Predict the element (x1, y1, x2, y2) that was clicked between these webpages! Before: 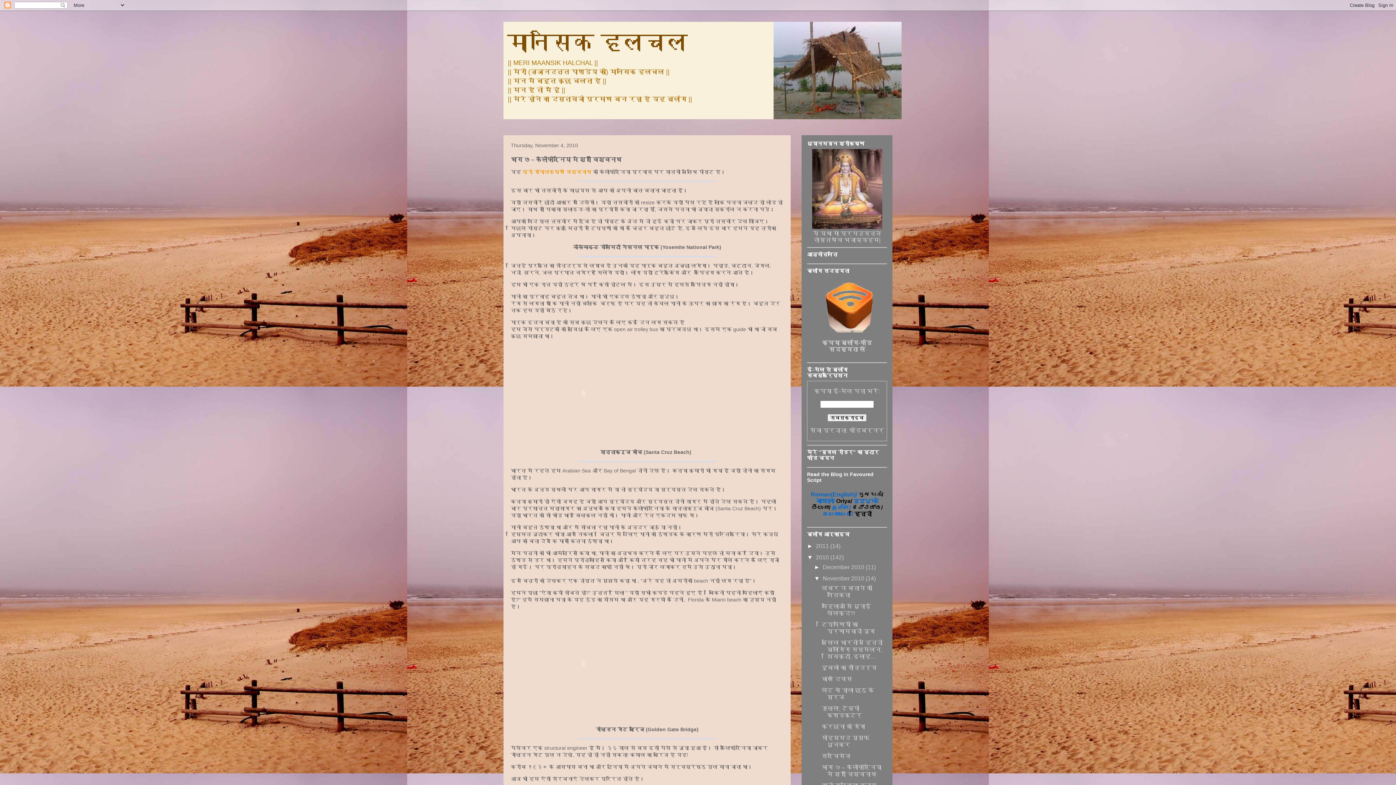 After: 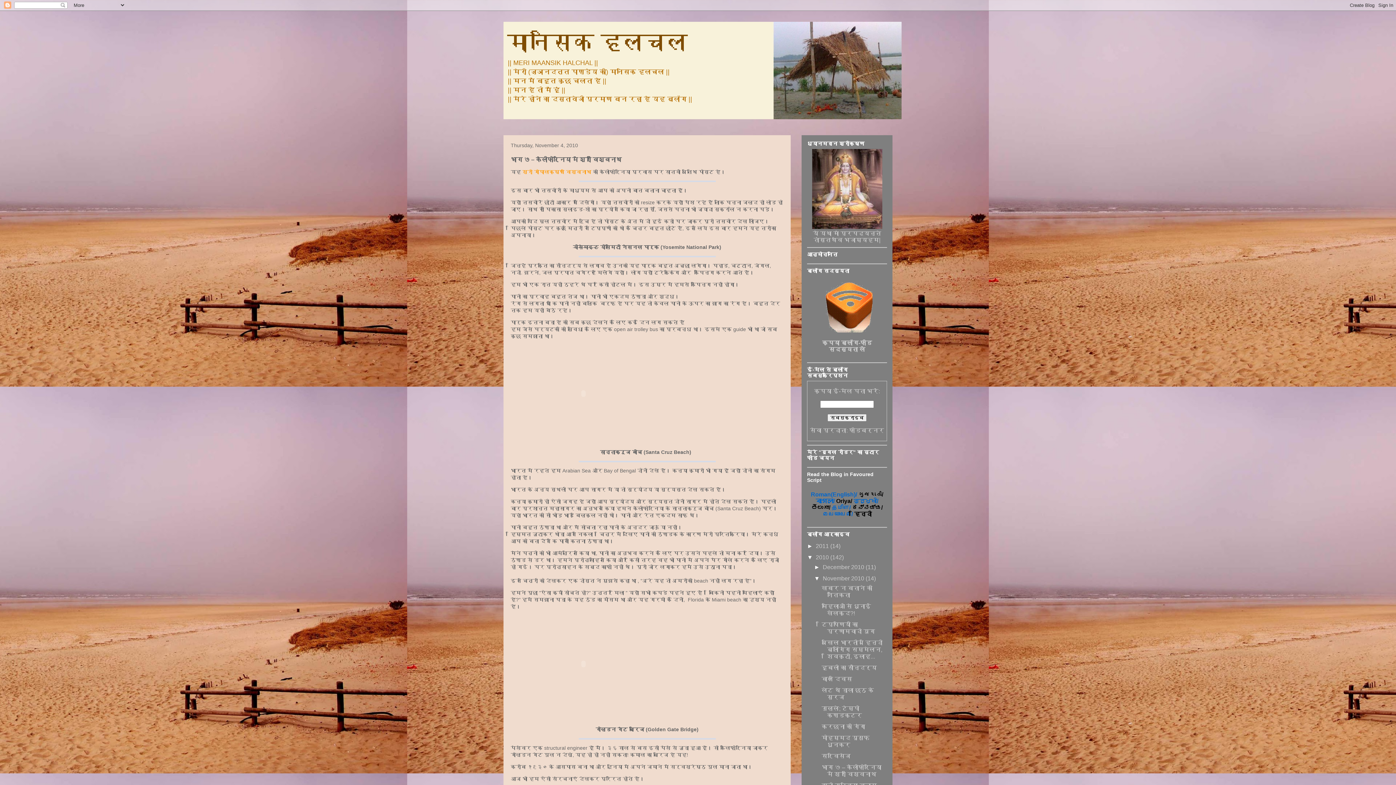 Action: bbox: (812, 224, 882, 230)